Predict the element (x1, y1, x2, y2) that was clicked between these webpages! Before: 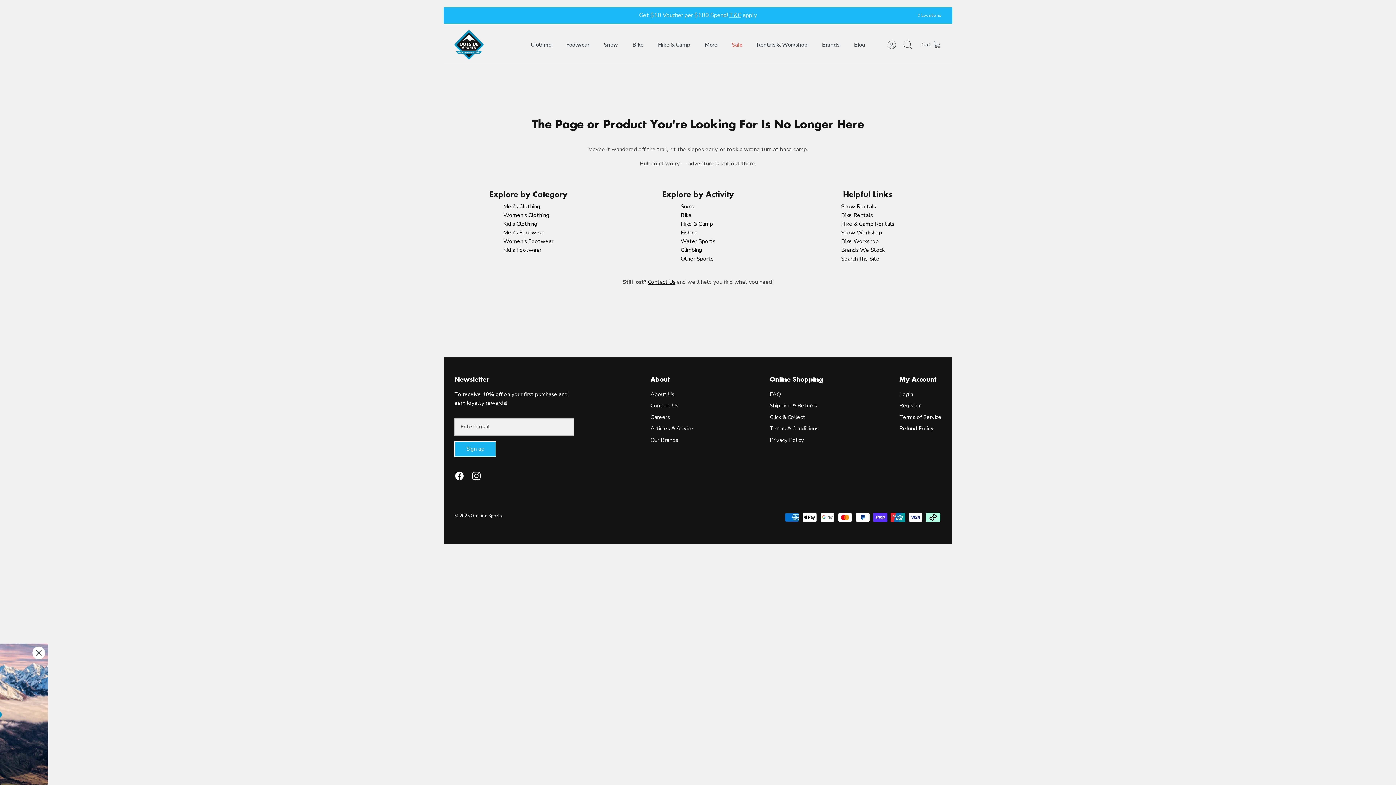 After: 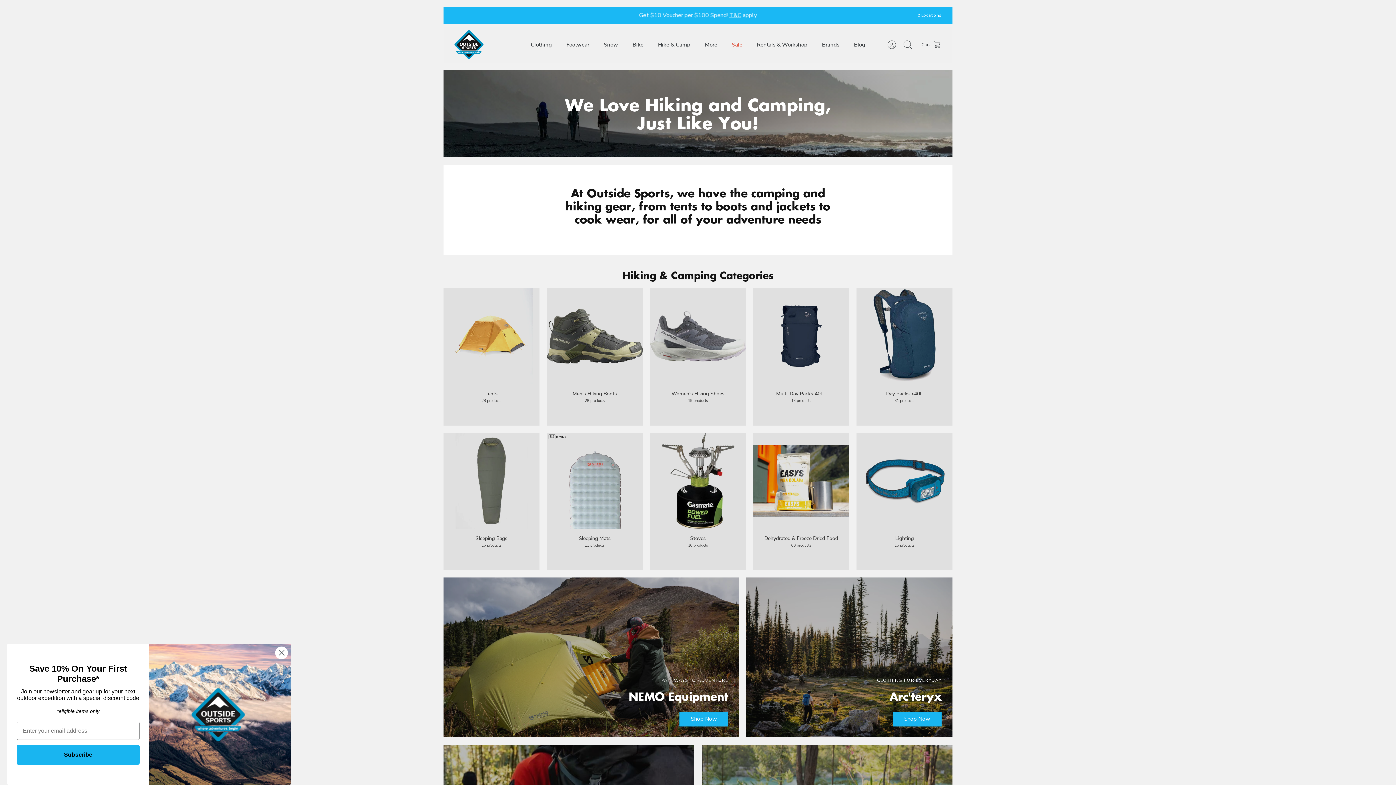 Action: label: Hike & Camp bbox: (651, 38, 697, 50)